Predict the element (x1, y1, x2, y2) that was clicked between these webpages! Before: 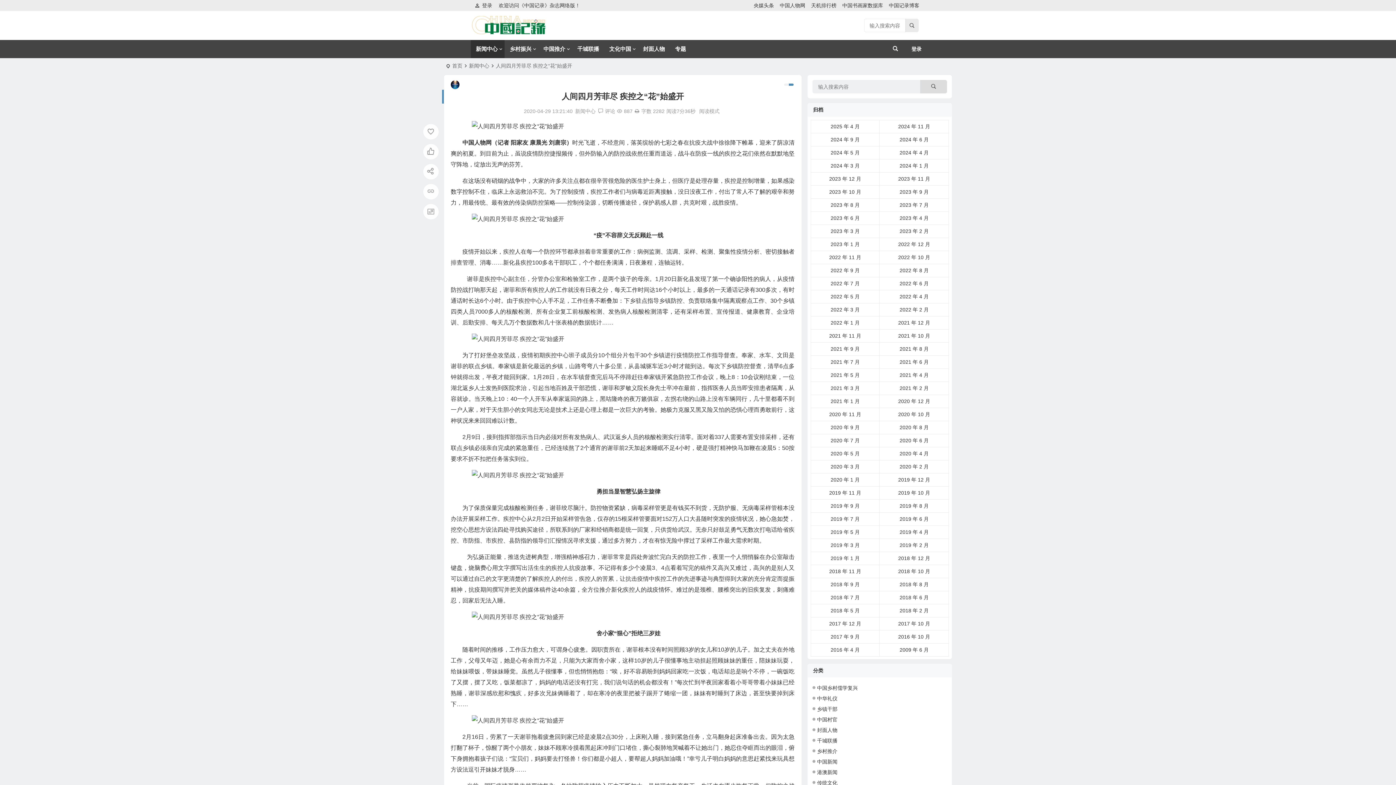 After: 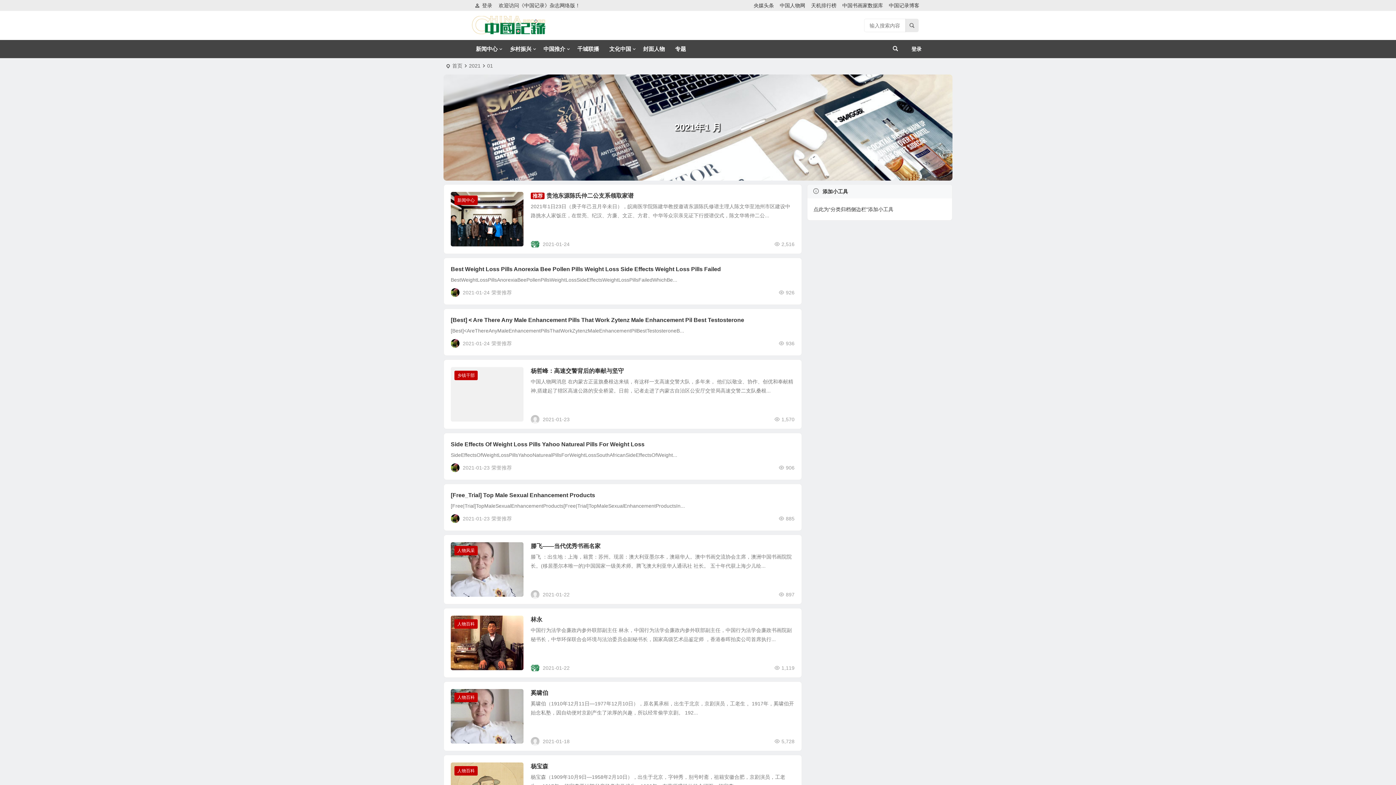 Action: bbox: (830, 398, 859, 404) label: 2021 年 1 月